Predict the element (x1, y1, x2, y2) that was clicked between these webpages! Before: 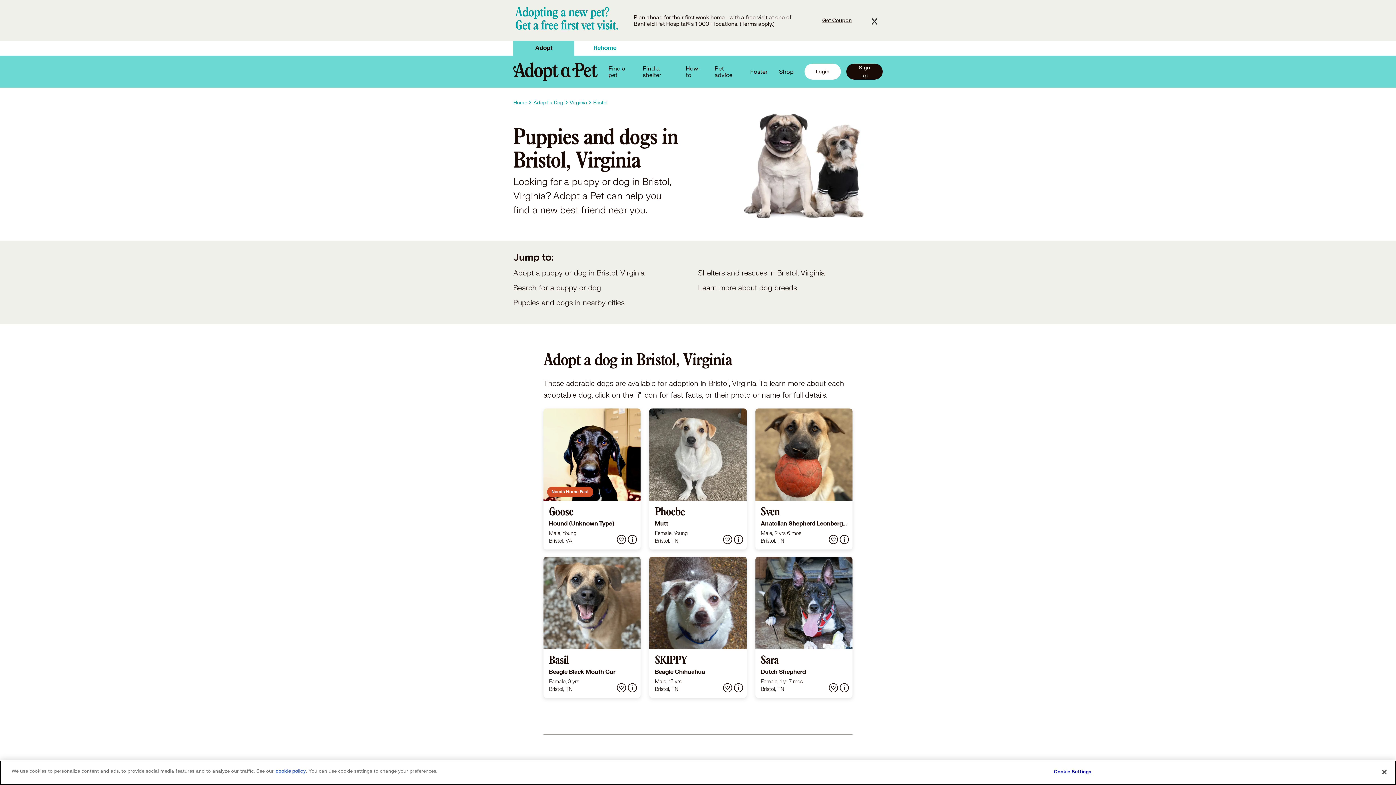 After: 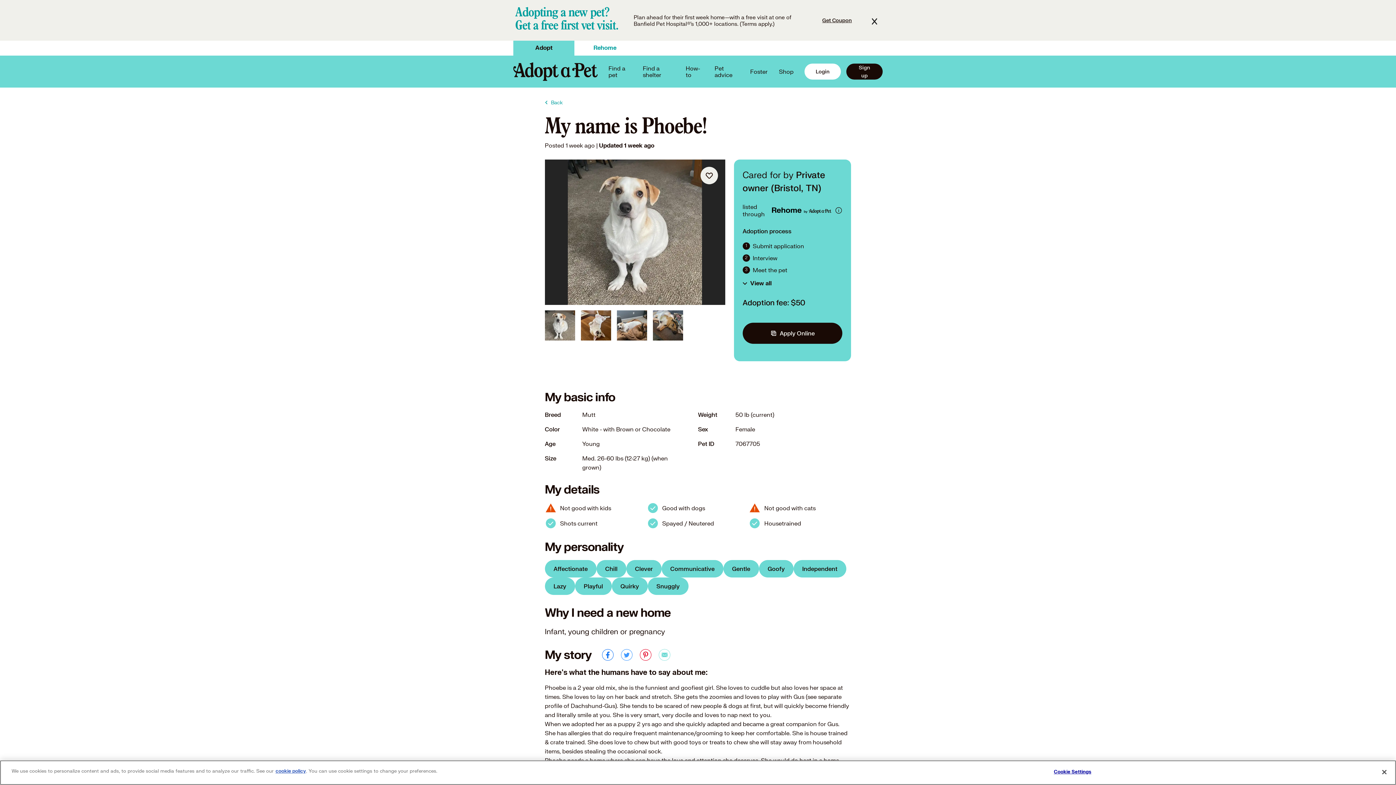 Action: bbox: (649, 408, 746, 549) label: Phoebe

Mutt

Female, Young
Bristol, TN